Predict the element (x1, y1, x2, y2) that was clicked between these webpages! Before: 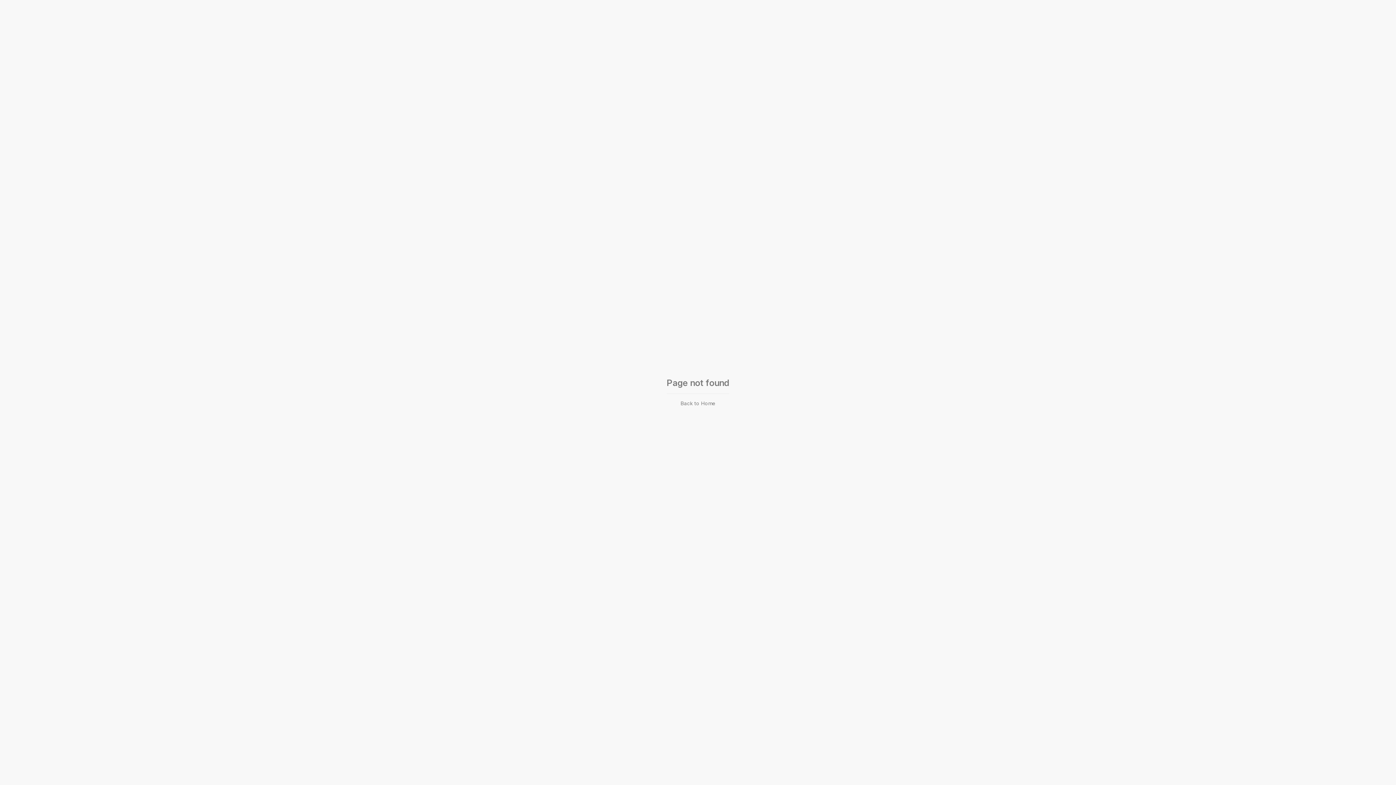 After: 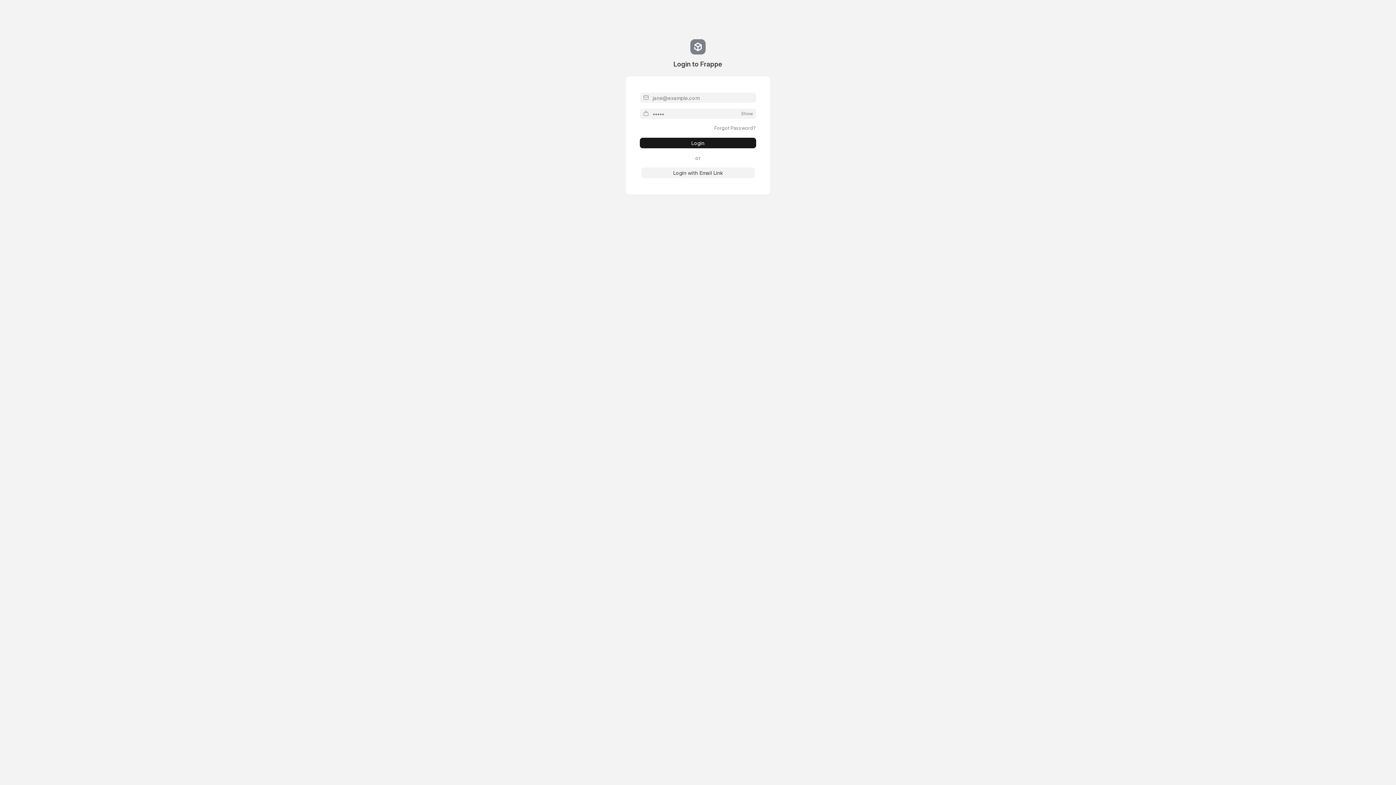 Action: bbox: (680, 400, 715, 406) label: Back to Home